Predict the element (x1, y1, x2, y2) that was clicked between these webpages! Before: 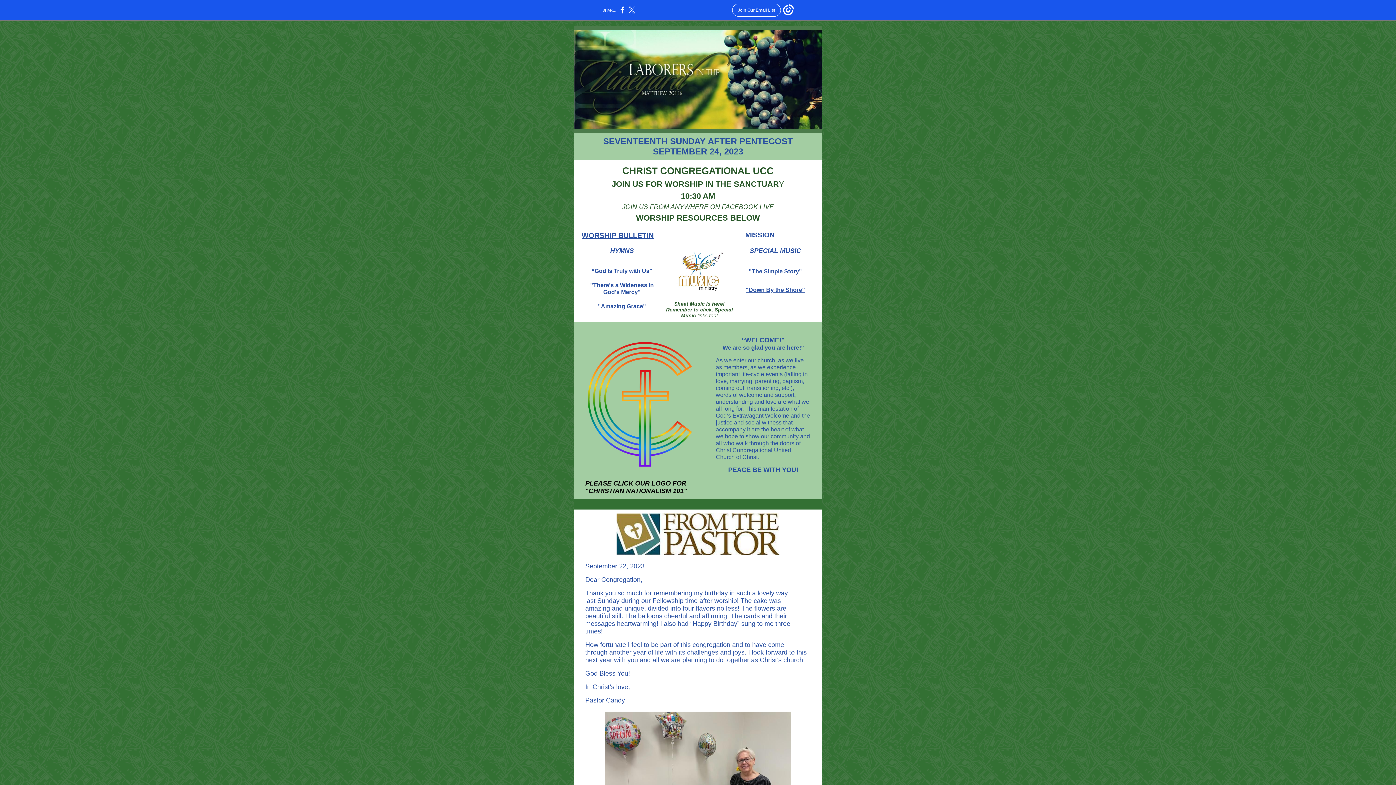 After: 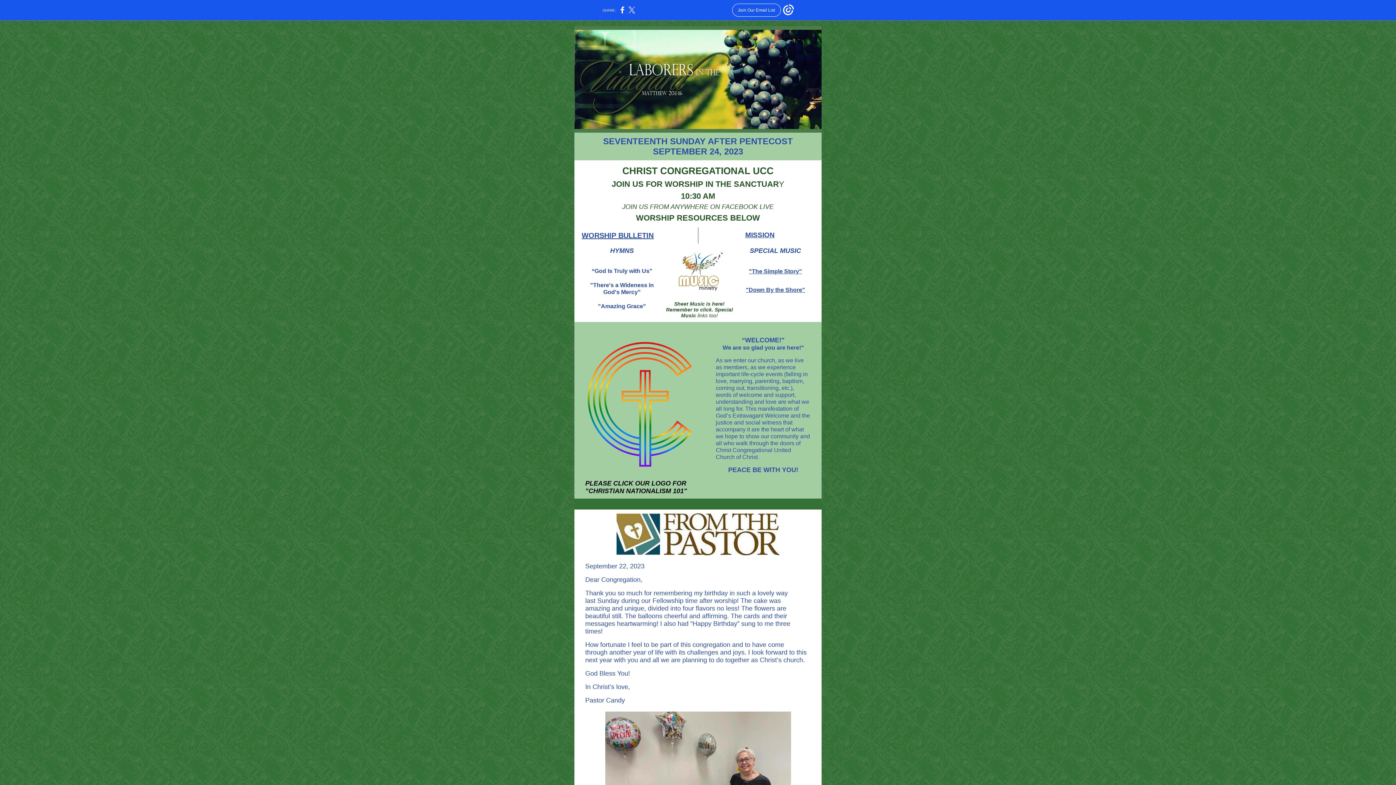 Action: label: ETIN bbox: (637, 231, 653, 239)